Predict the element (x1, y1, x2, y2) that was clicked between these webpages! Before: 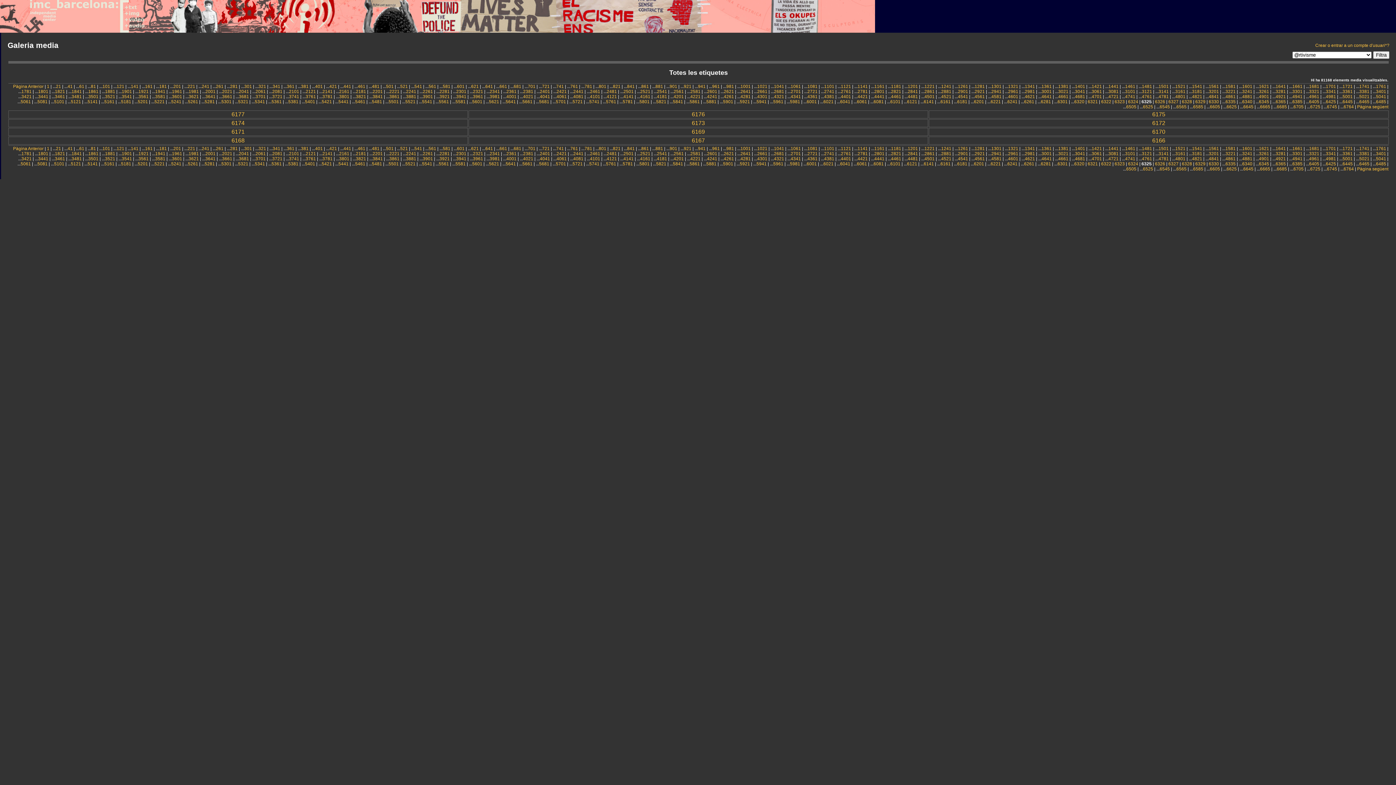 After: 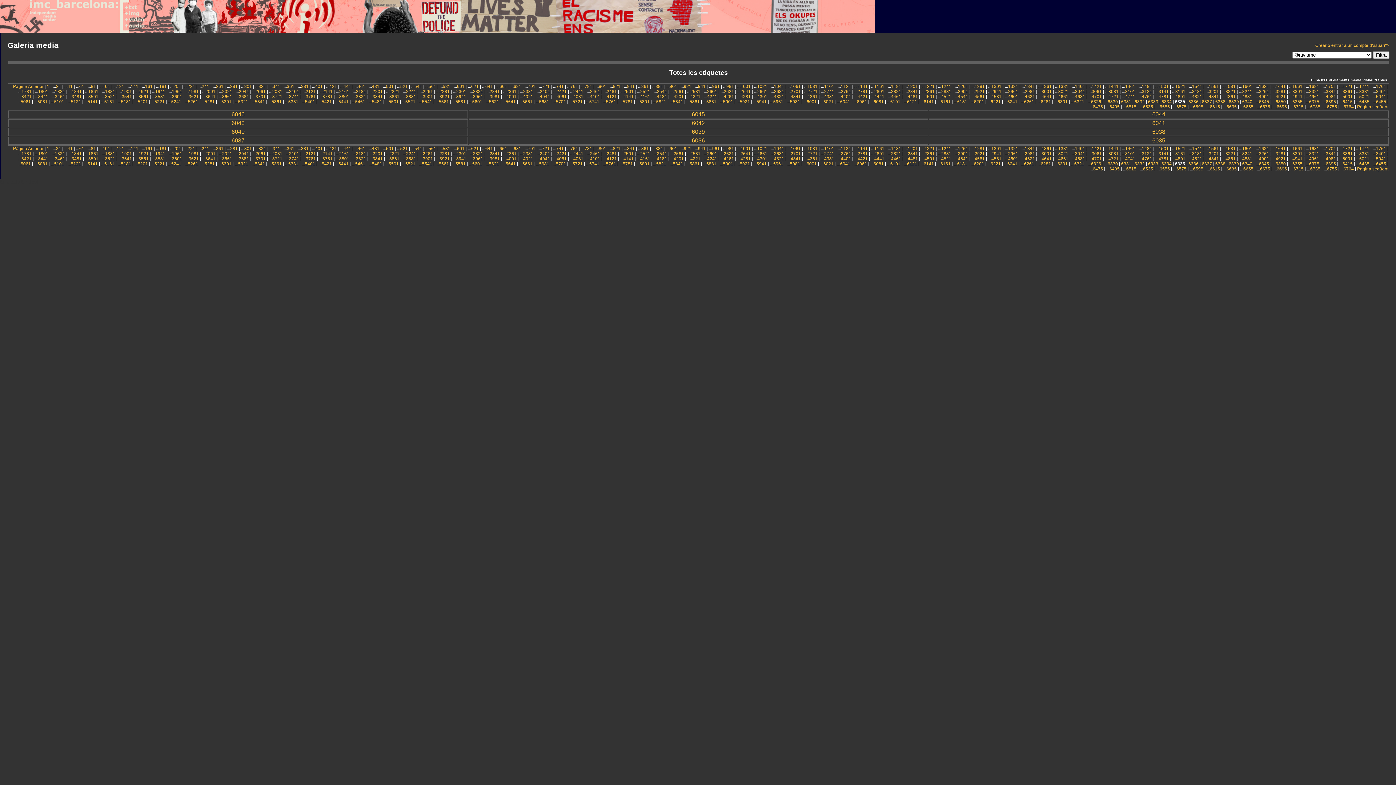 Action: label: 6335 bbox: (1225, 99, 1236, 104)